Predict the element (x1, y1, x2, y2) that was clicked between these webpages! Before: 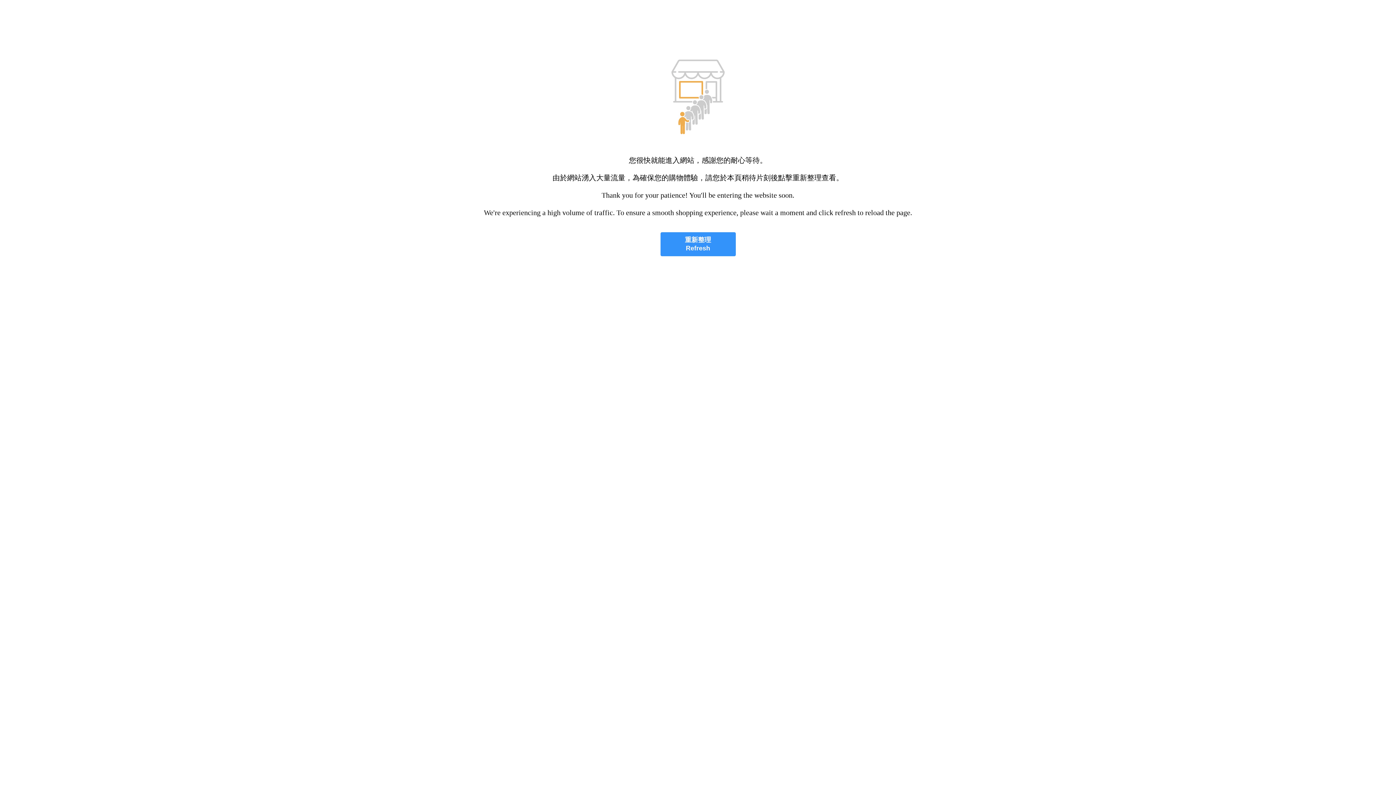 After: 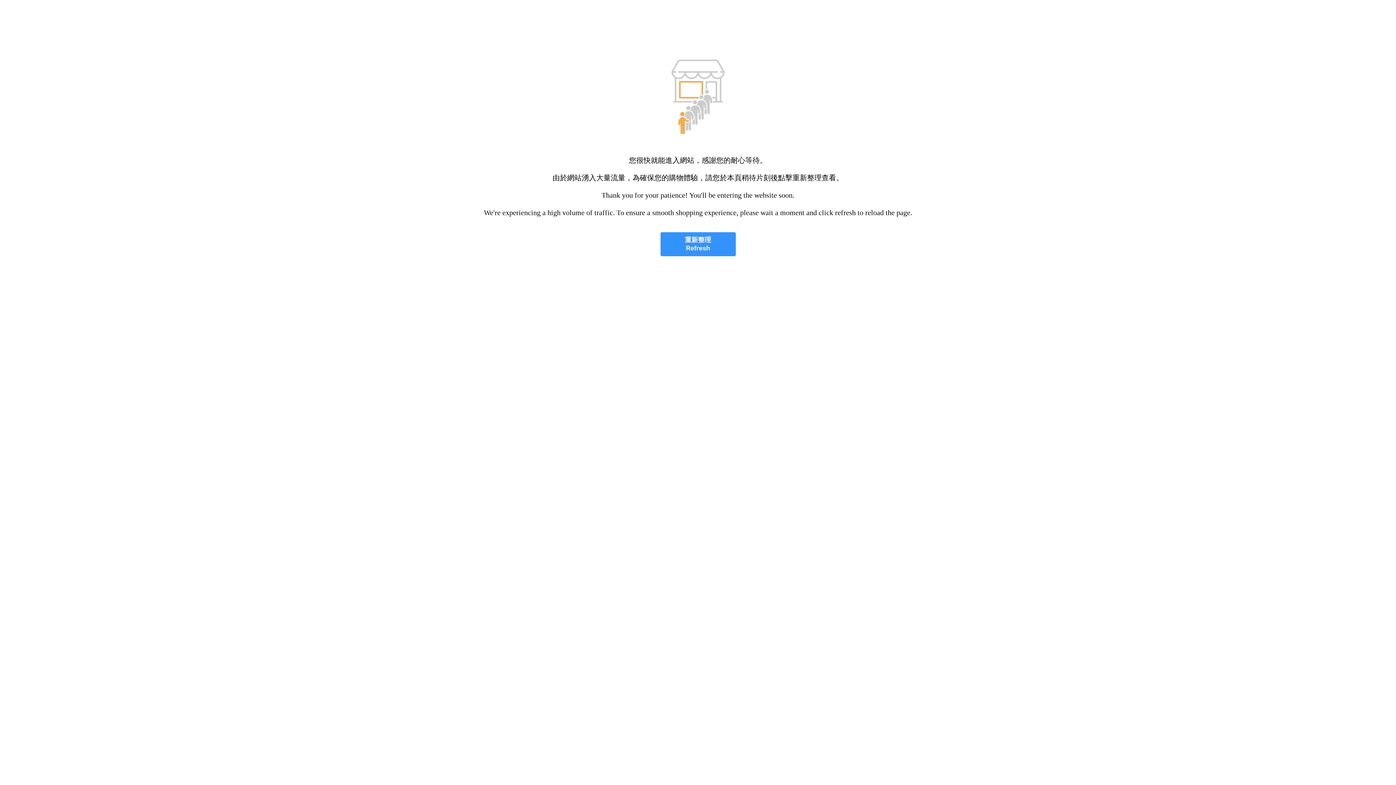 Action: bbox: (660, 232, 735, 256) label: 重新整理
Refresh